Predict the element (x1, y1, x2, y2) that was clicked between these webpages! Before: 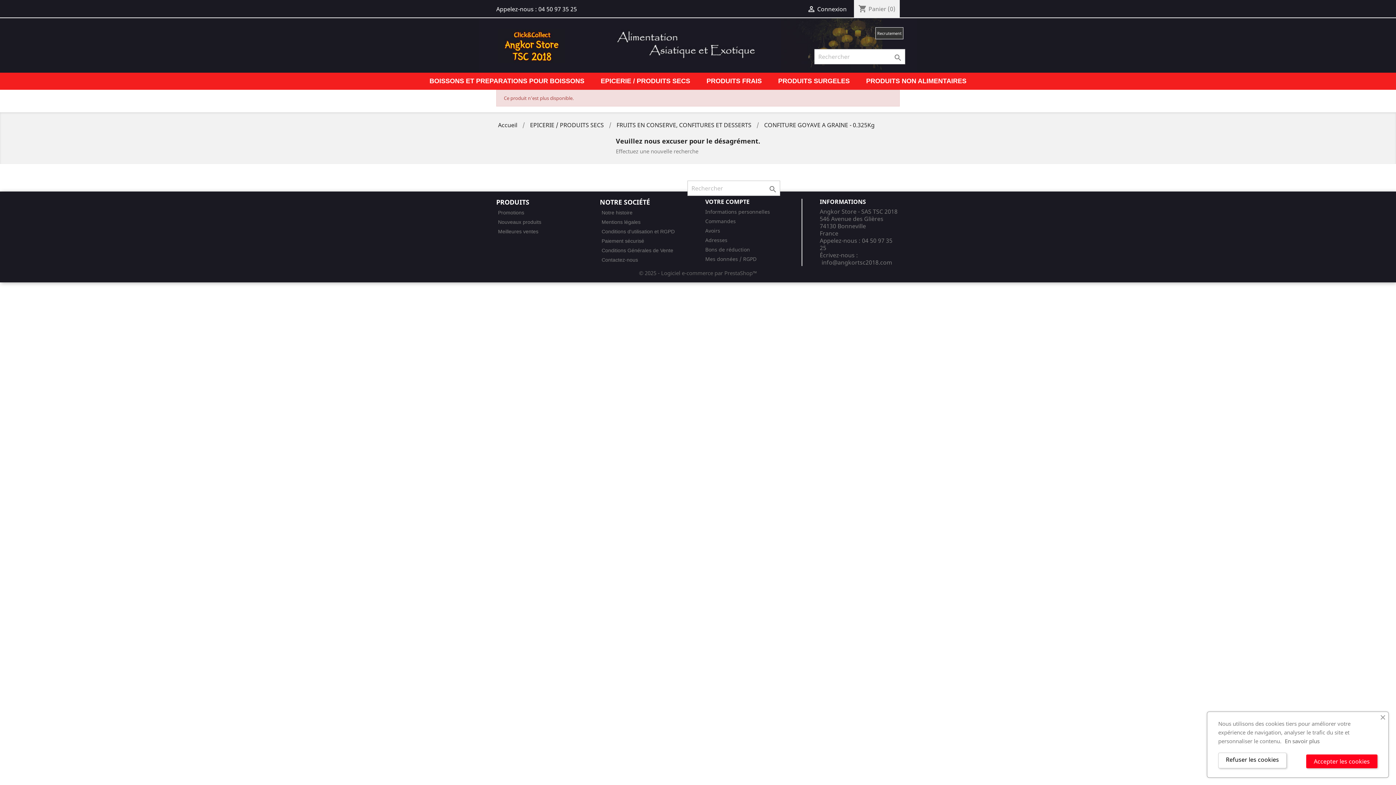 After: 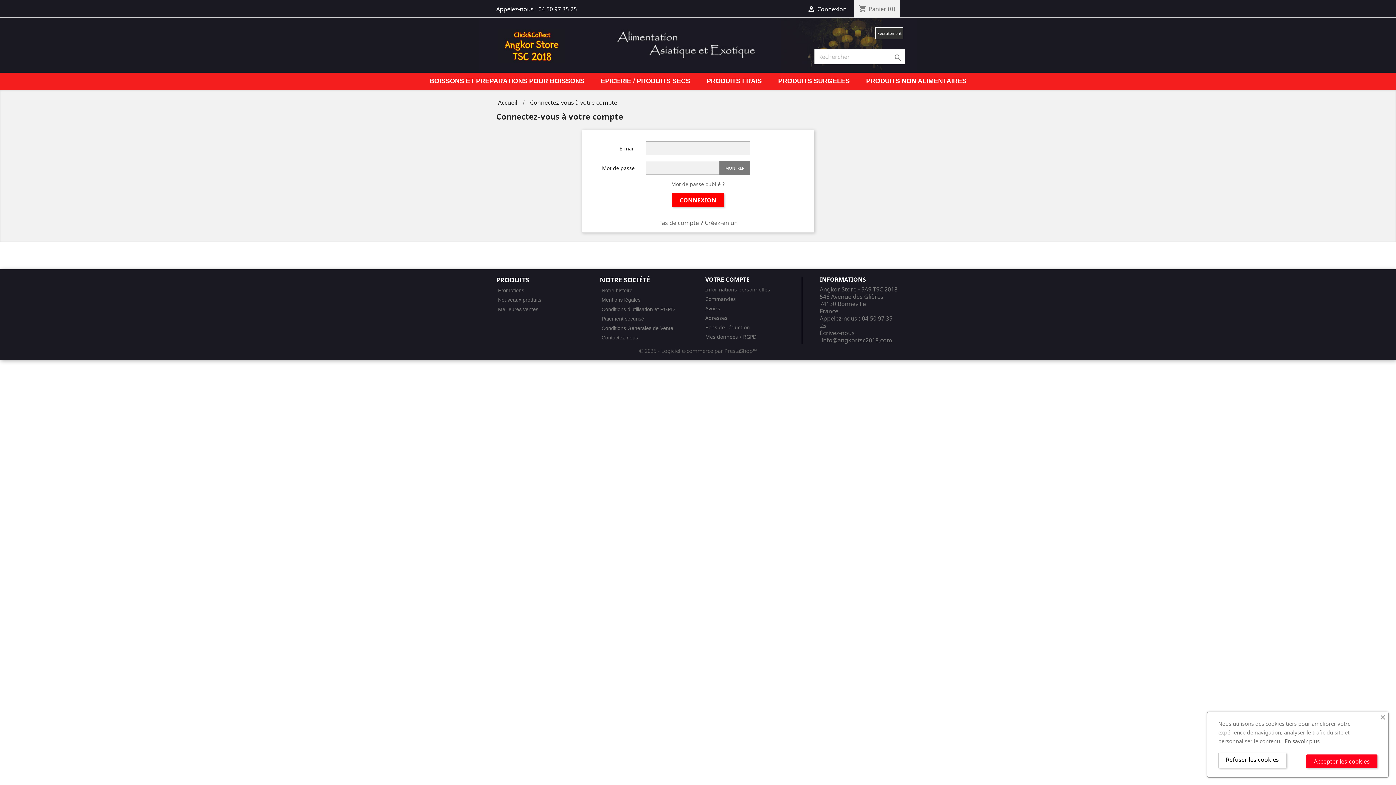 Action: label:  Connexion bbox: (805, 3, 848, 15)